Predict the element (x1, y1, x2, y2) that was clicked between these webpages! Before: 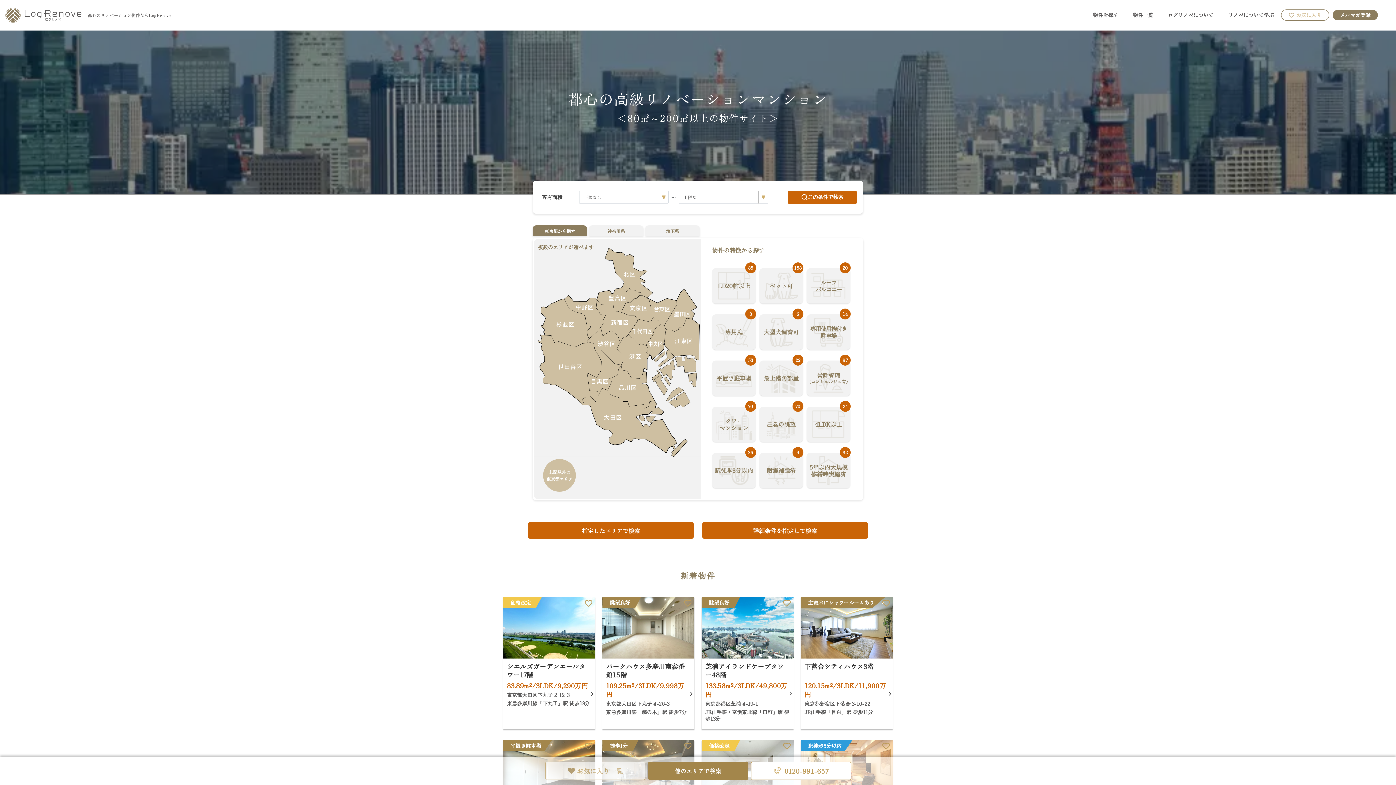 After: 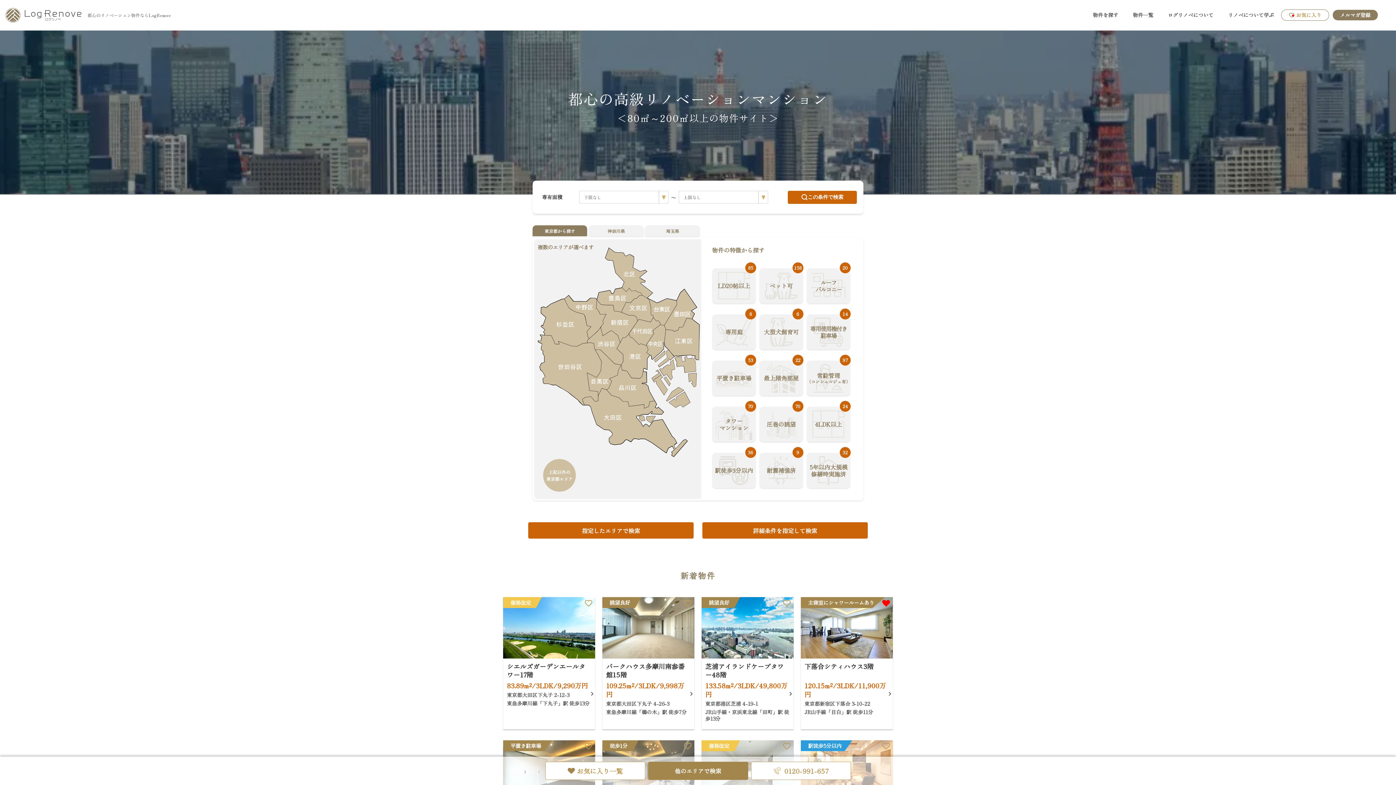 Action: bbox: (882, 598, 890, 607)